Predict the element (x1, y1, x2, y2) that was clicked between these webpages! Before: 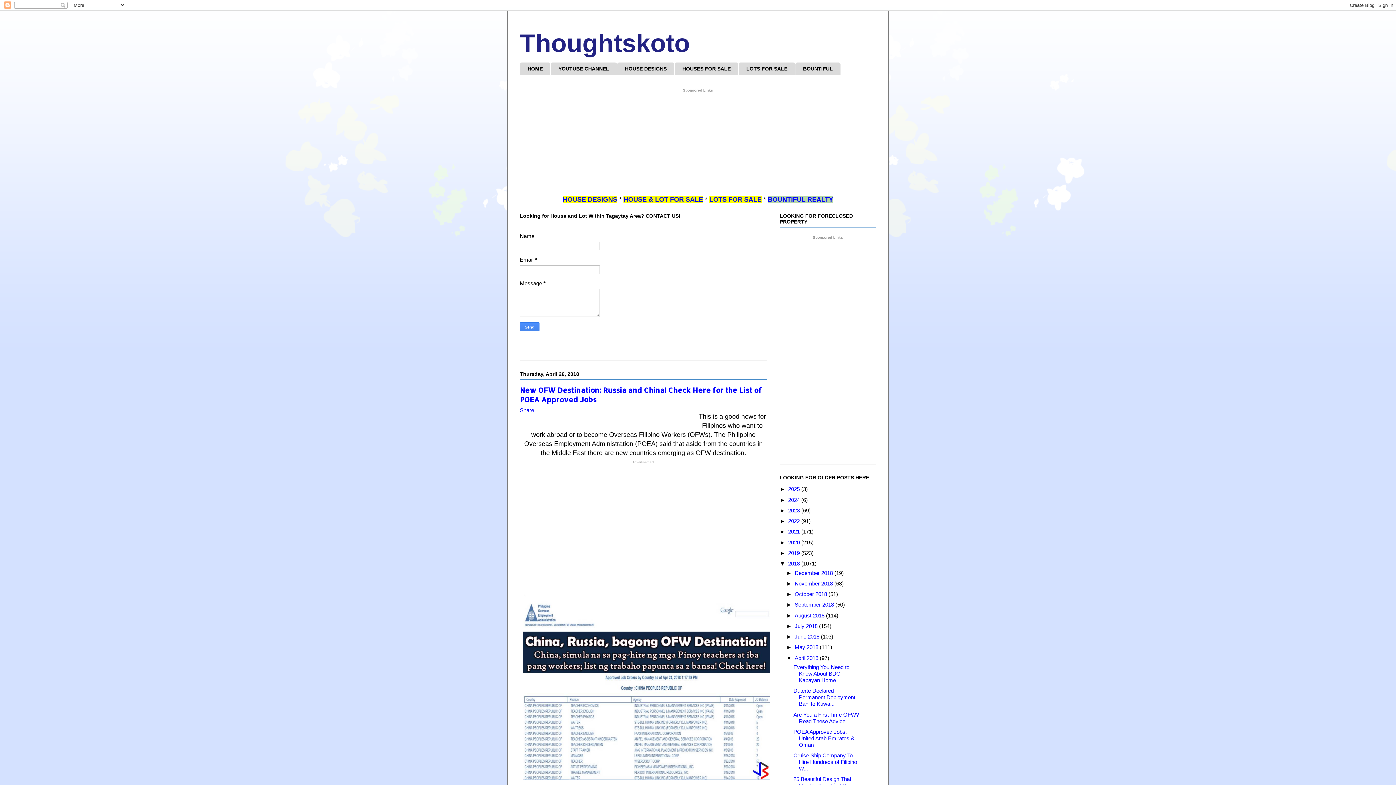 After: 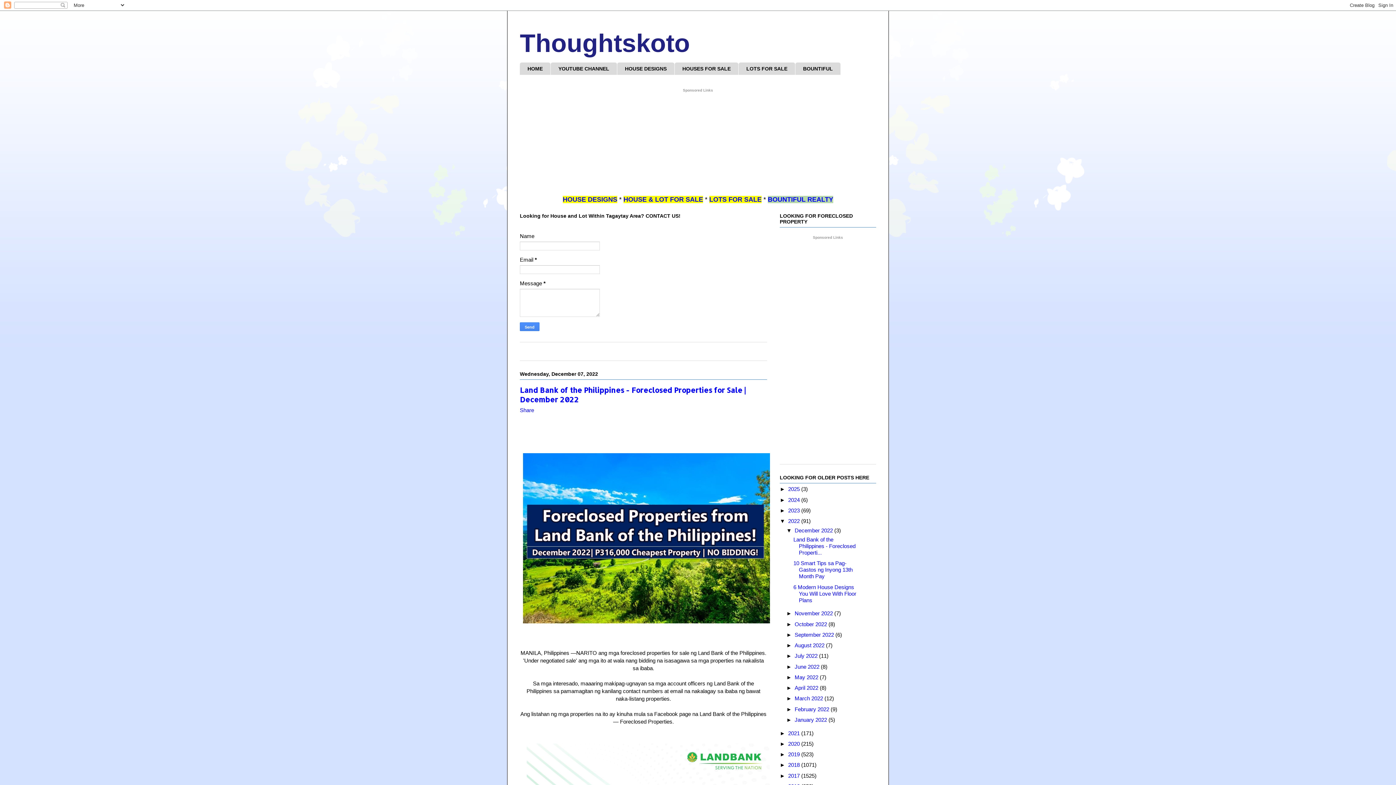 Action: label: 2022  bbox: (788, 518, 801, 524)